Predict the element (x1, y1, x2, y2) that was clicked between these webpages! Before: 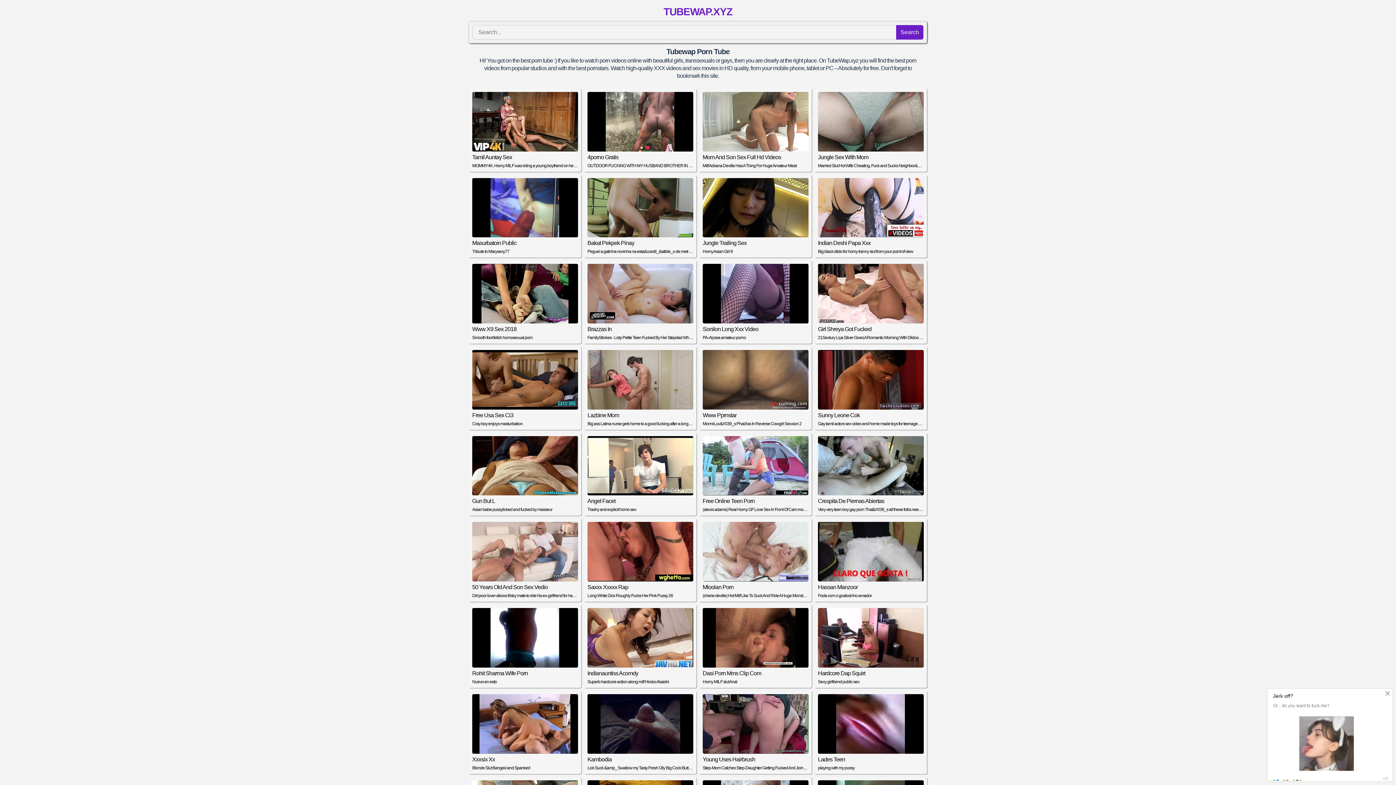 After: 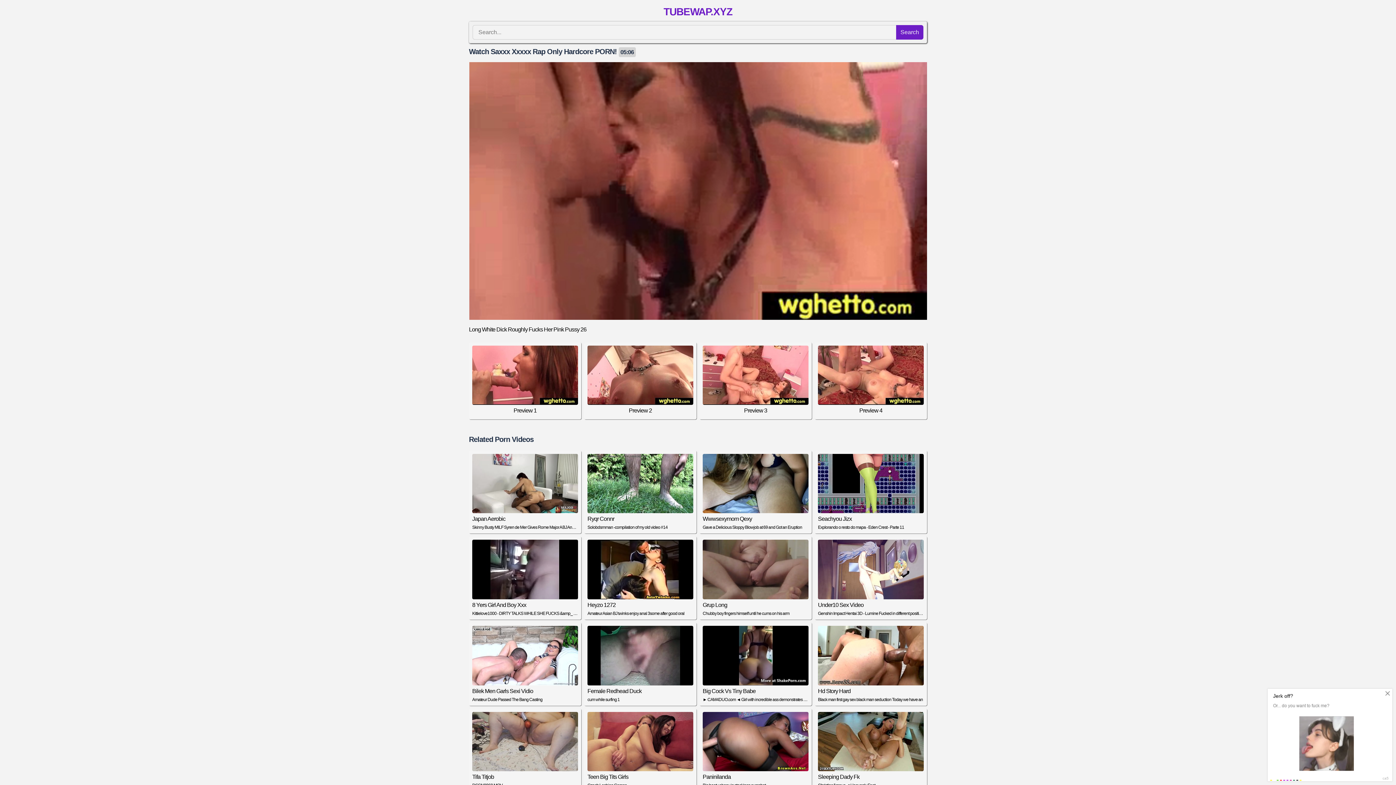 Action: bbox: (587, 522, 693, 581)